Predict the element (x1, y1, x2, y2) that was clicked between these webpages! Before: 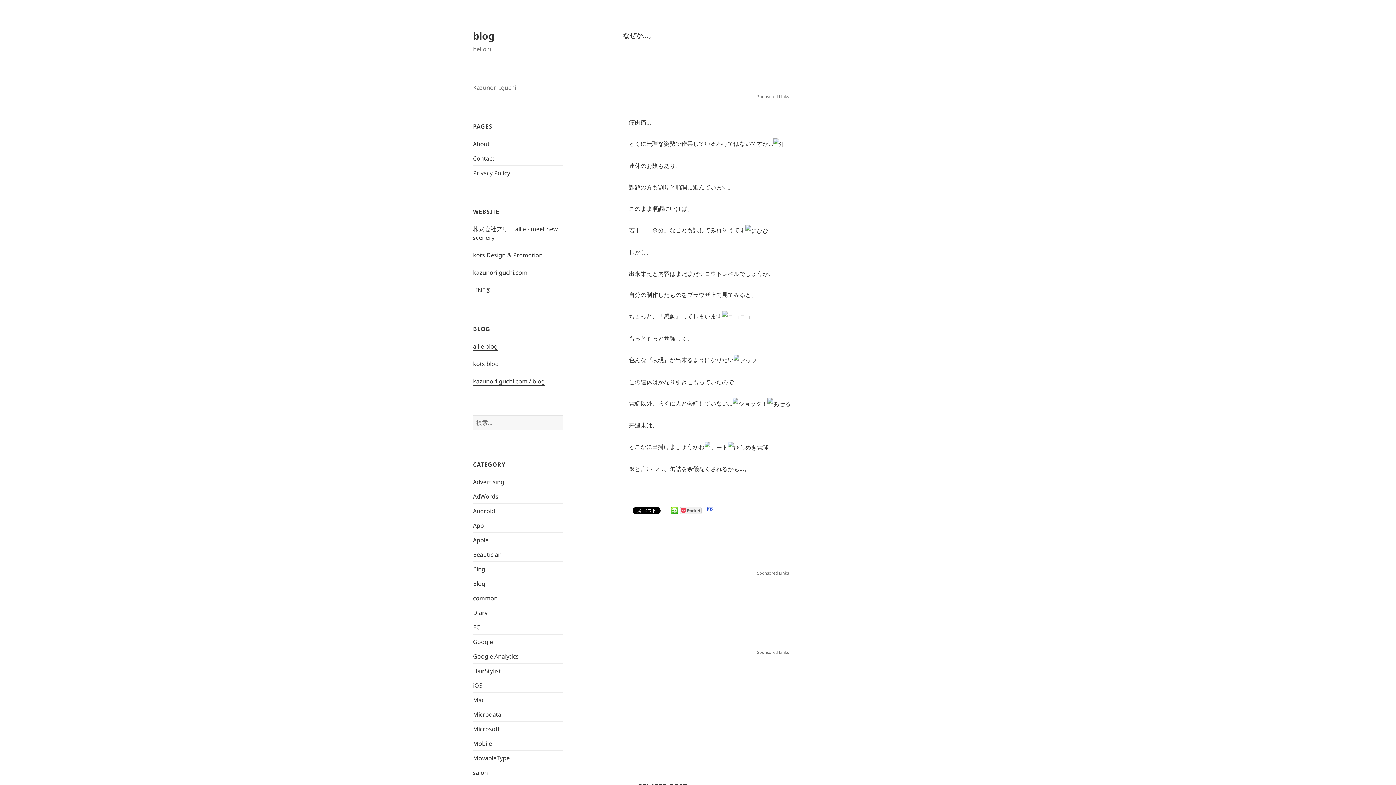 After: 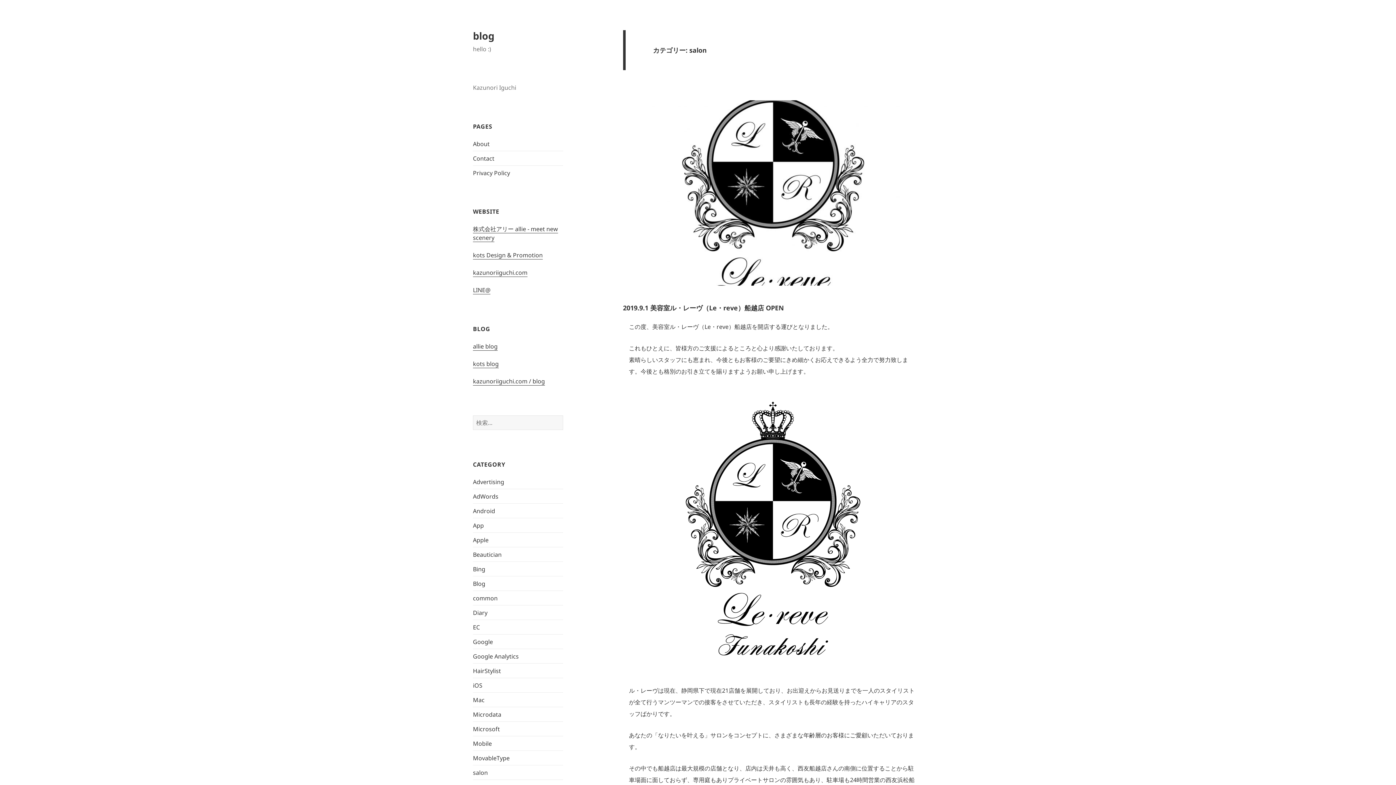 Action: label: salon bbox: (473, 768, 488, 776)